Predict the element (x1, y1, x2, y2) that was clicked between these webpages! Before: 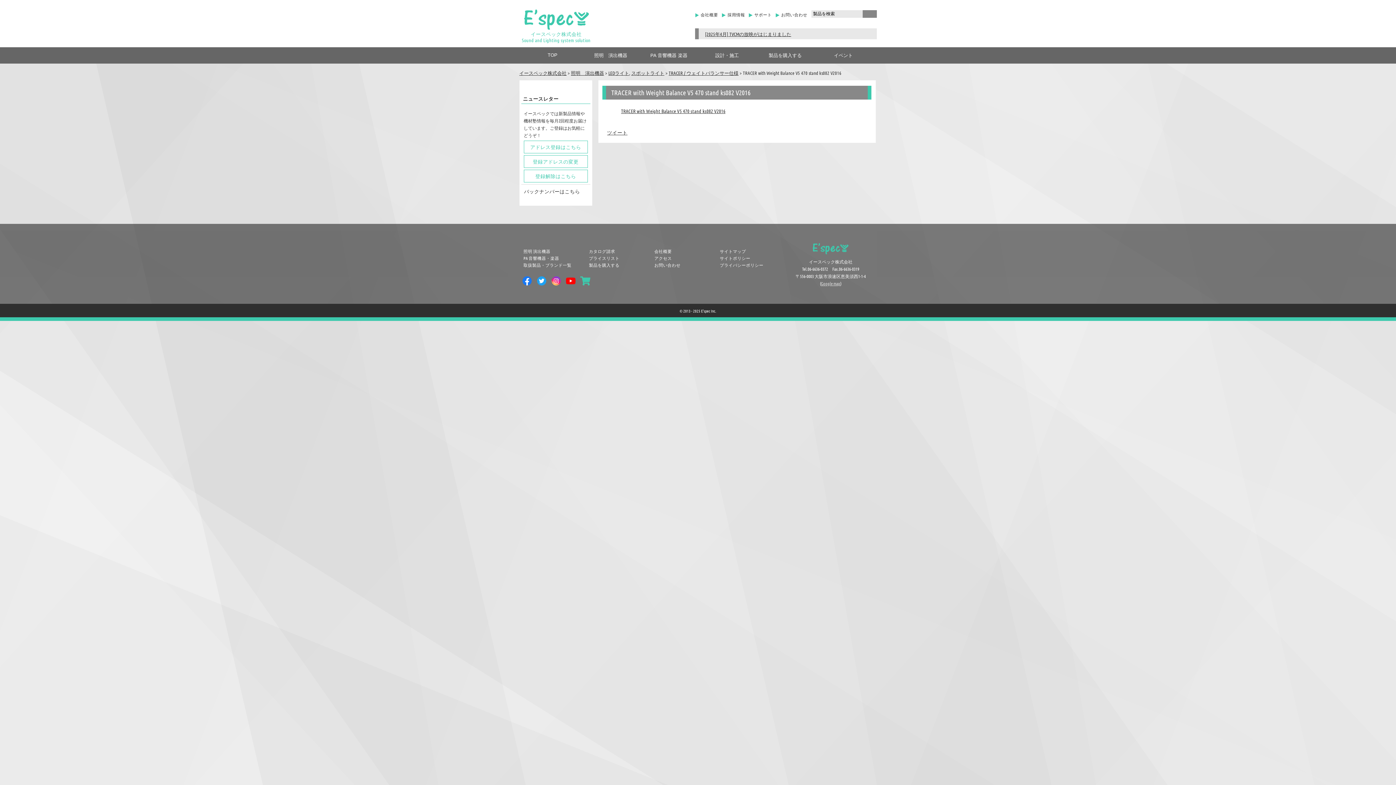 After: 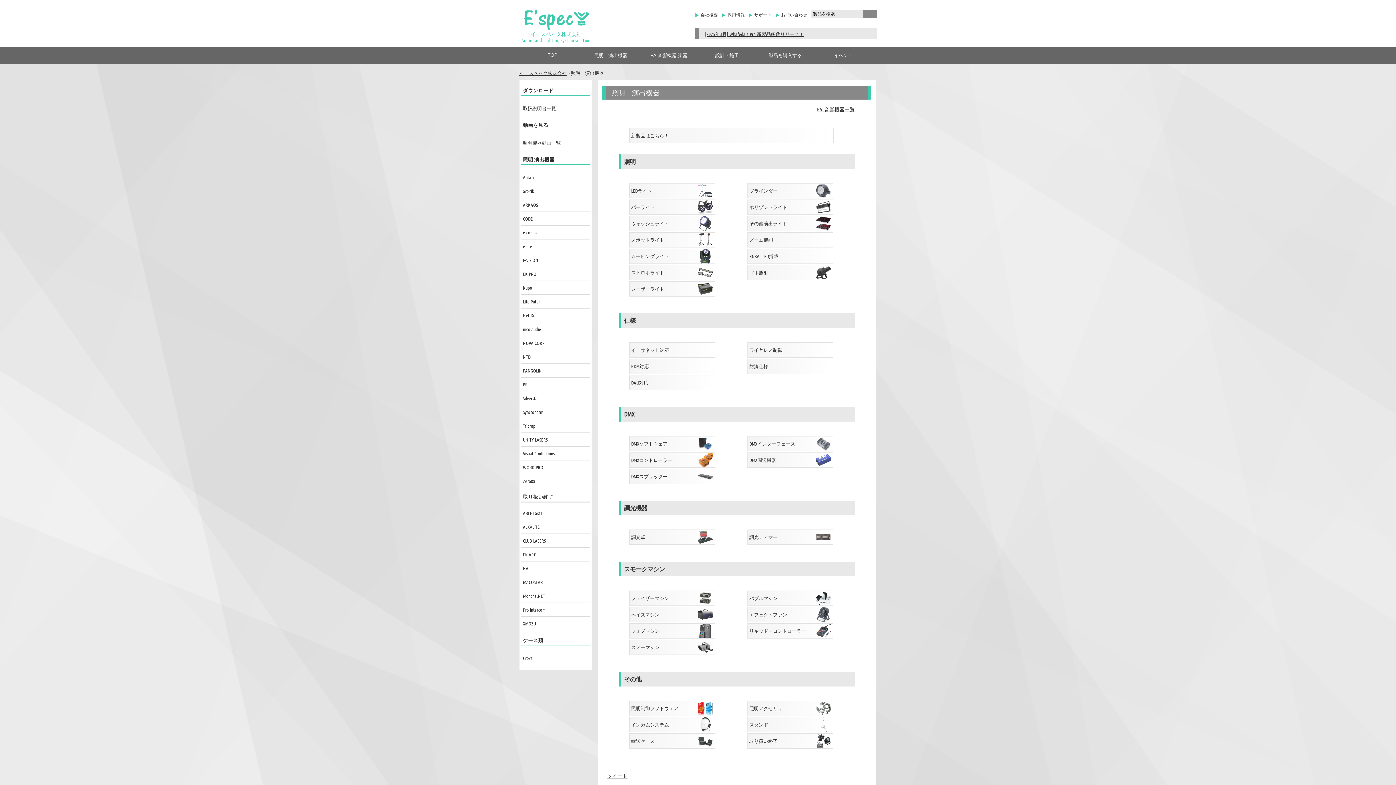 Action: bbox: (581, 47, 639, 63) label: 照明　演出機器